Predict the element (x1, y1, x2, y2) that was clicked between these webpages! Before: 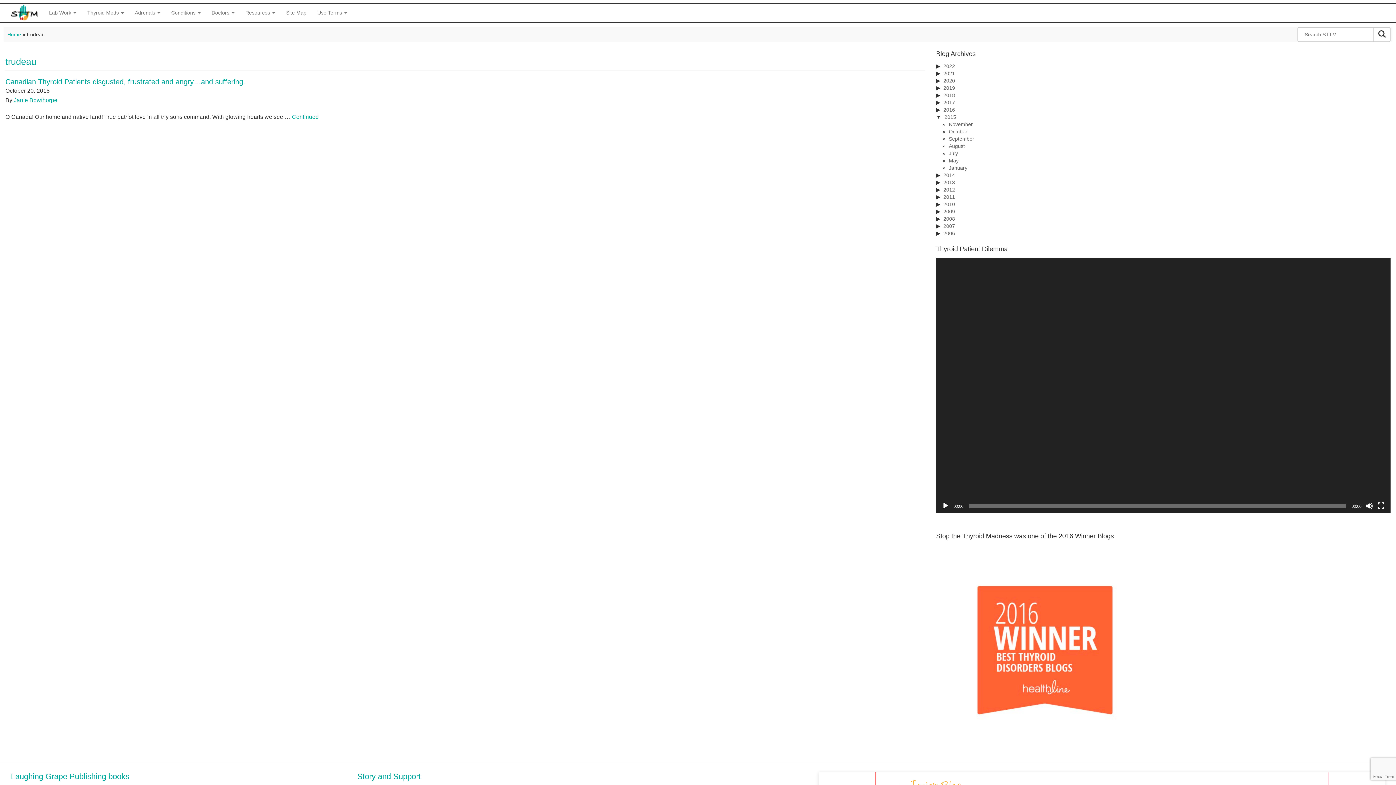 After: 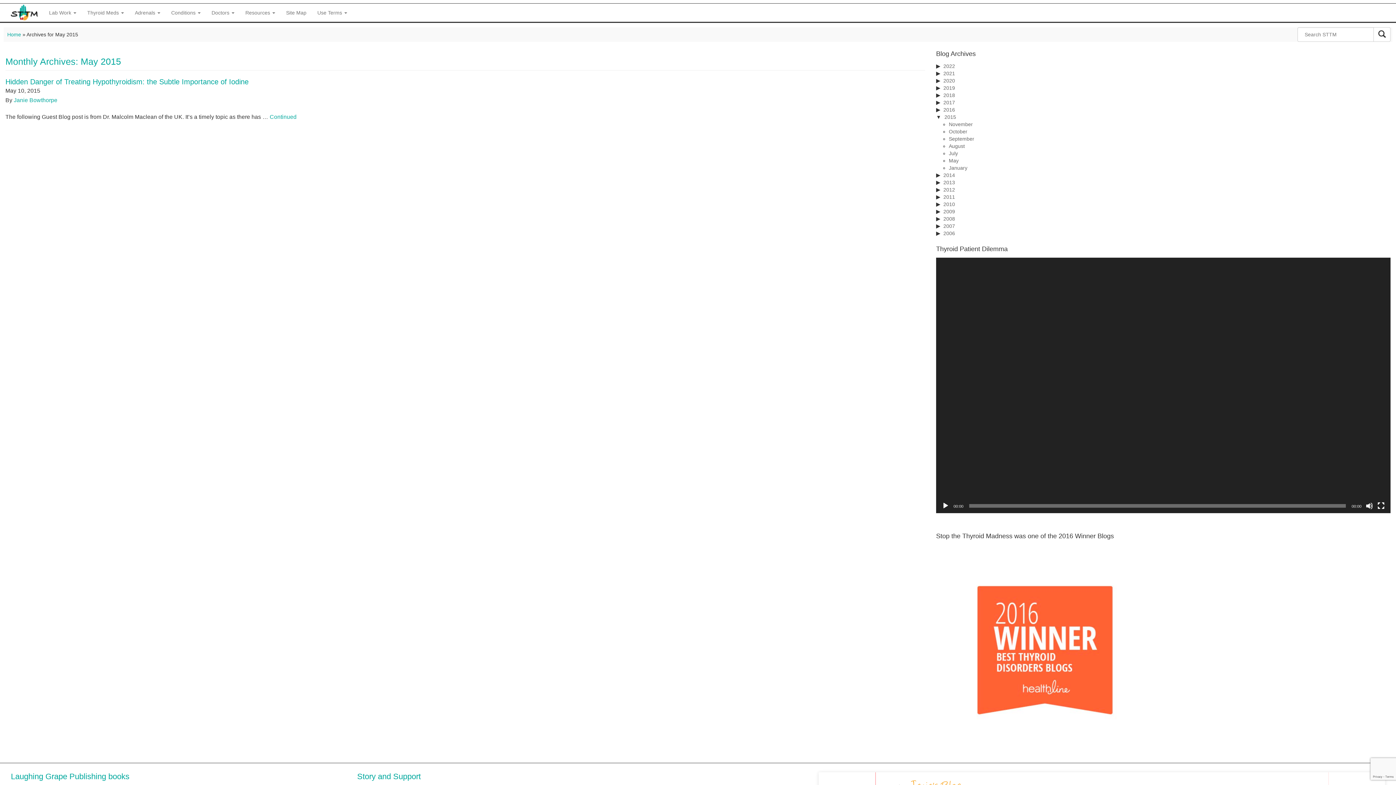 Action: bbox: (949, 157, 958, 163) label: May